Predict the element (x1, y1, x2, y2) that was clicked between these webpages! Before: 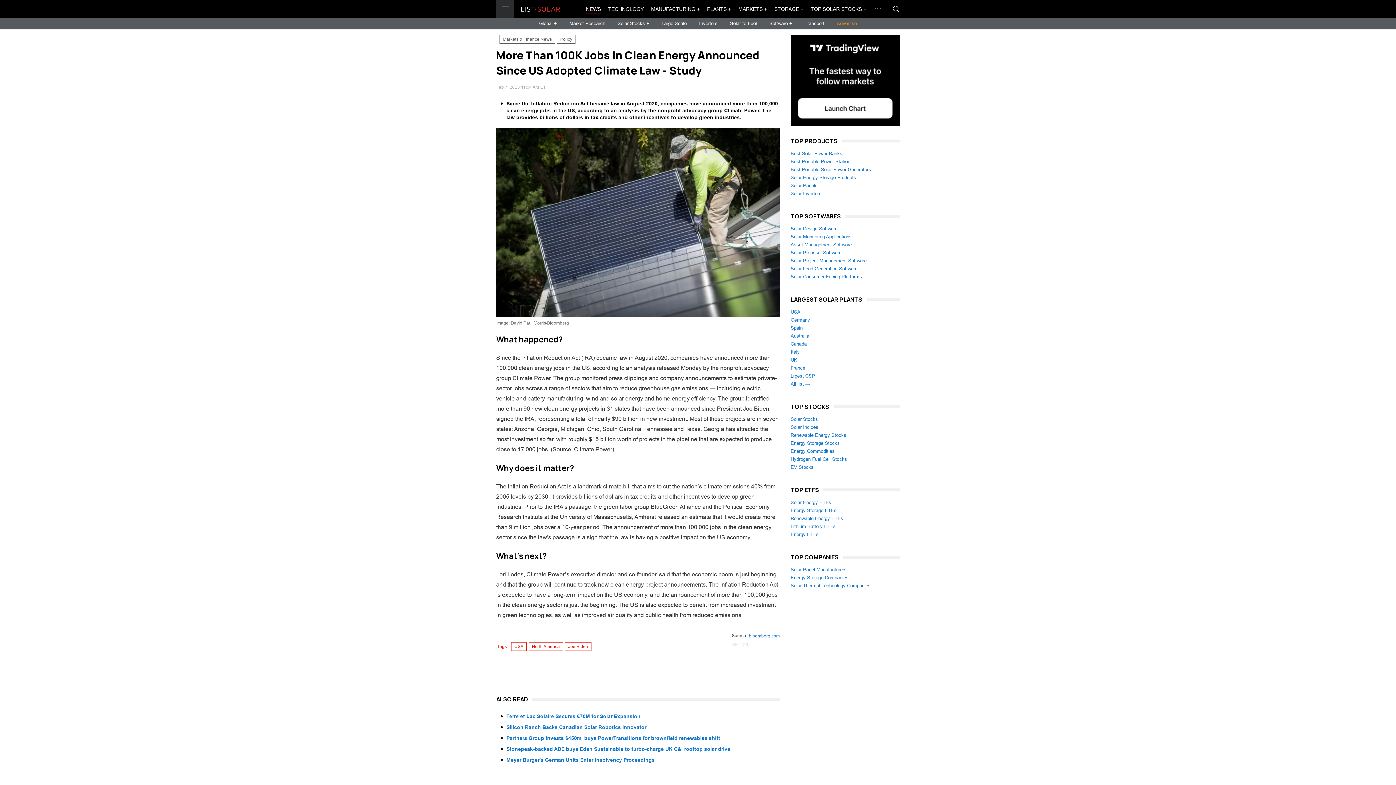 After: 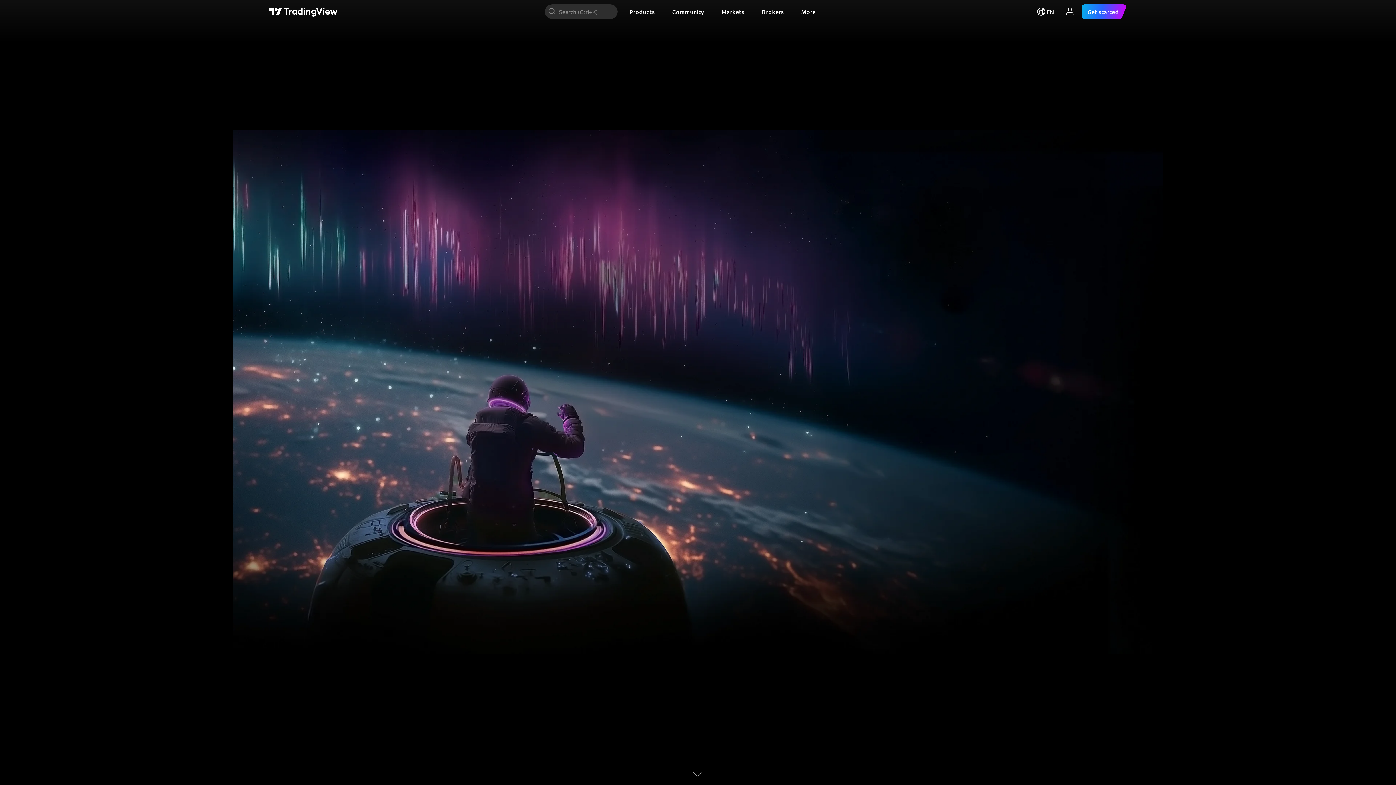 Action: bbox: (790, 120, 900, 126)